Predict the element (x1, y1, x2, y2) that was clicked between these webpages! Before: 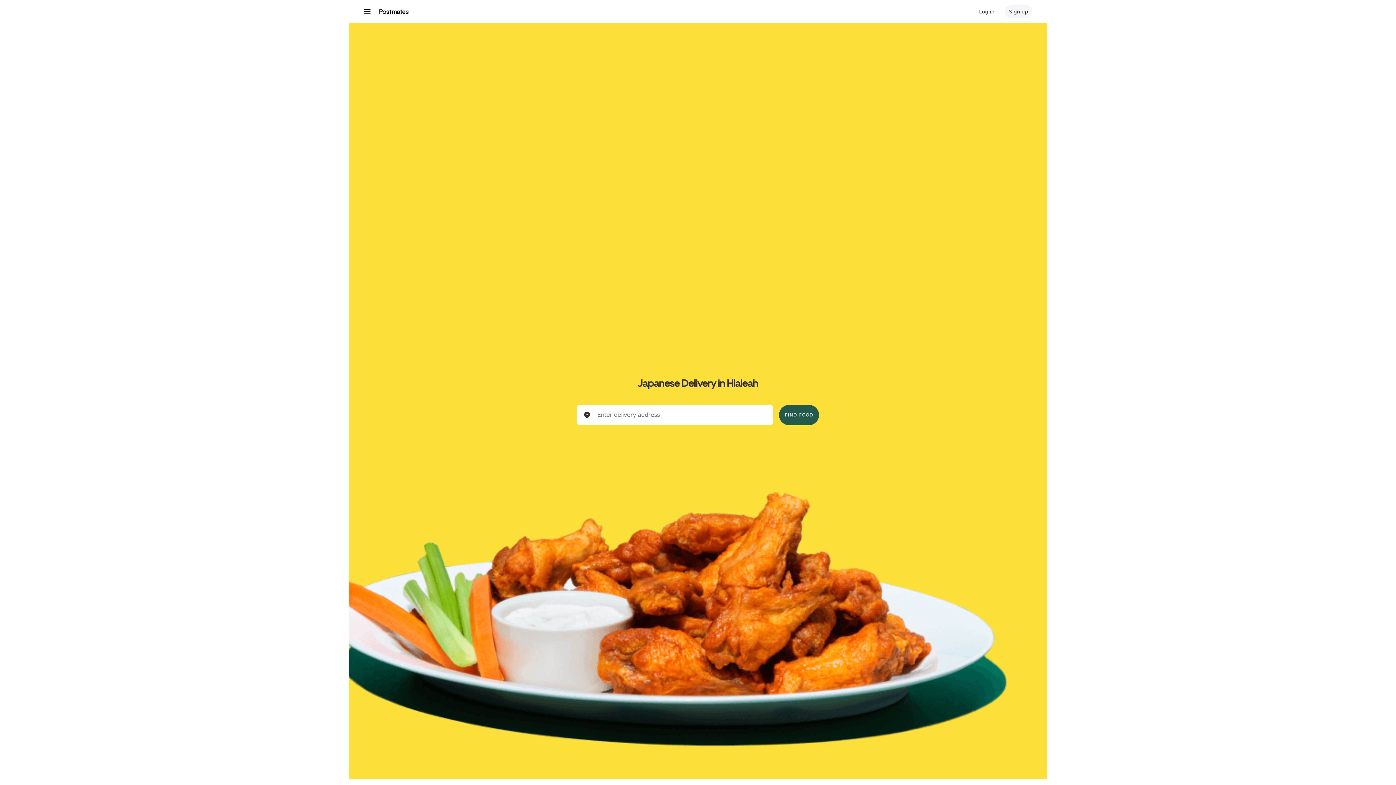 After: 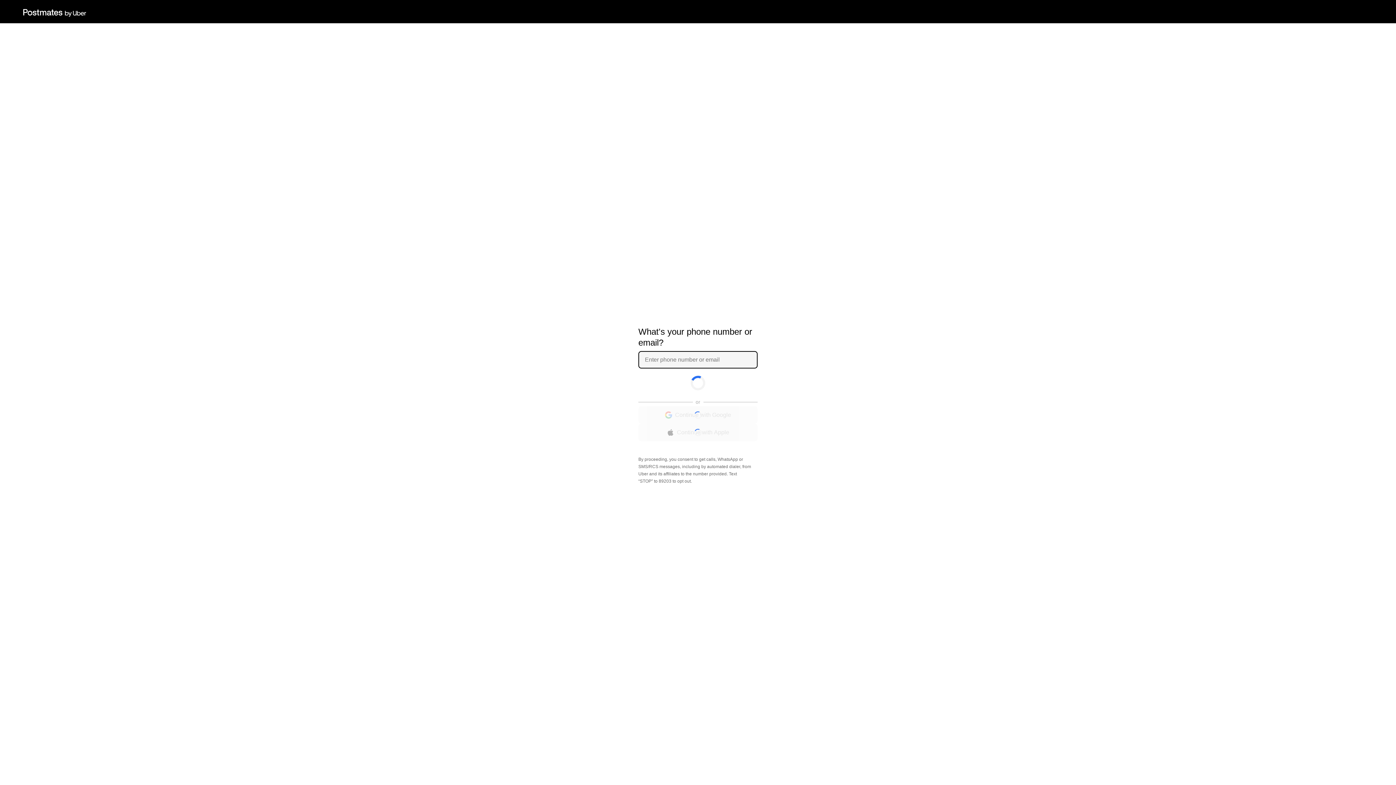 Action: bbox: (974, 5, 999, 18) label: Log in